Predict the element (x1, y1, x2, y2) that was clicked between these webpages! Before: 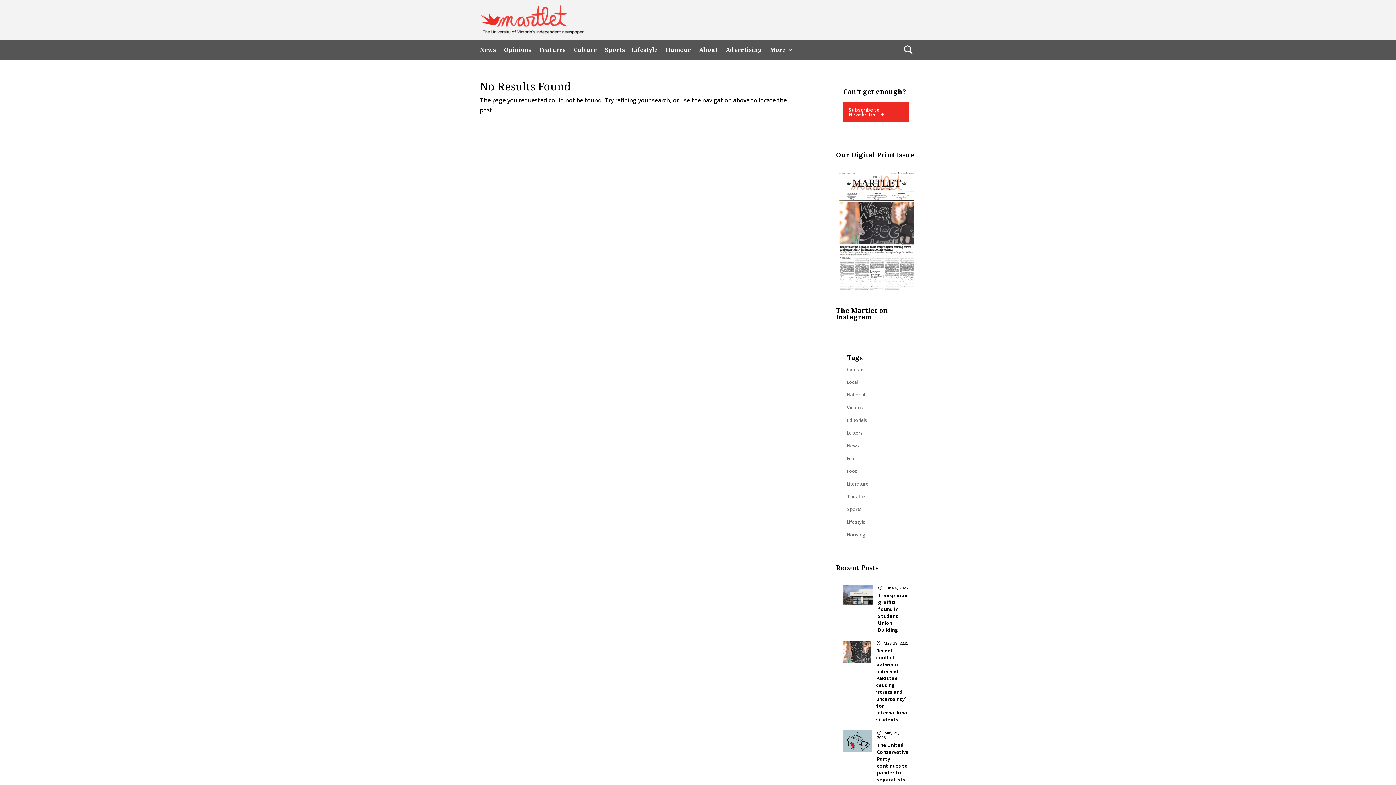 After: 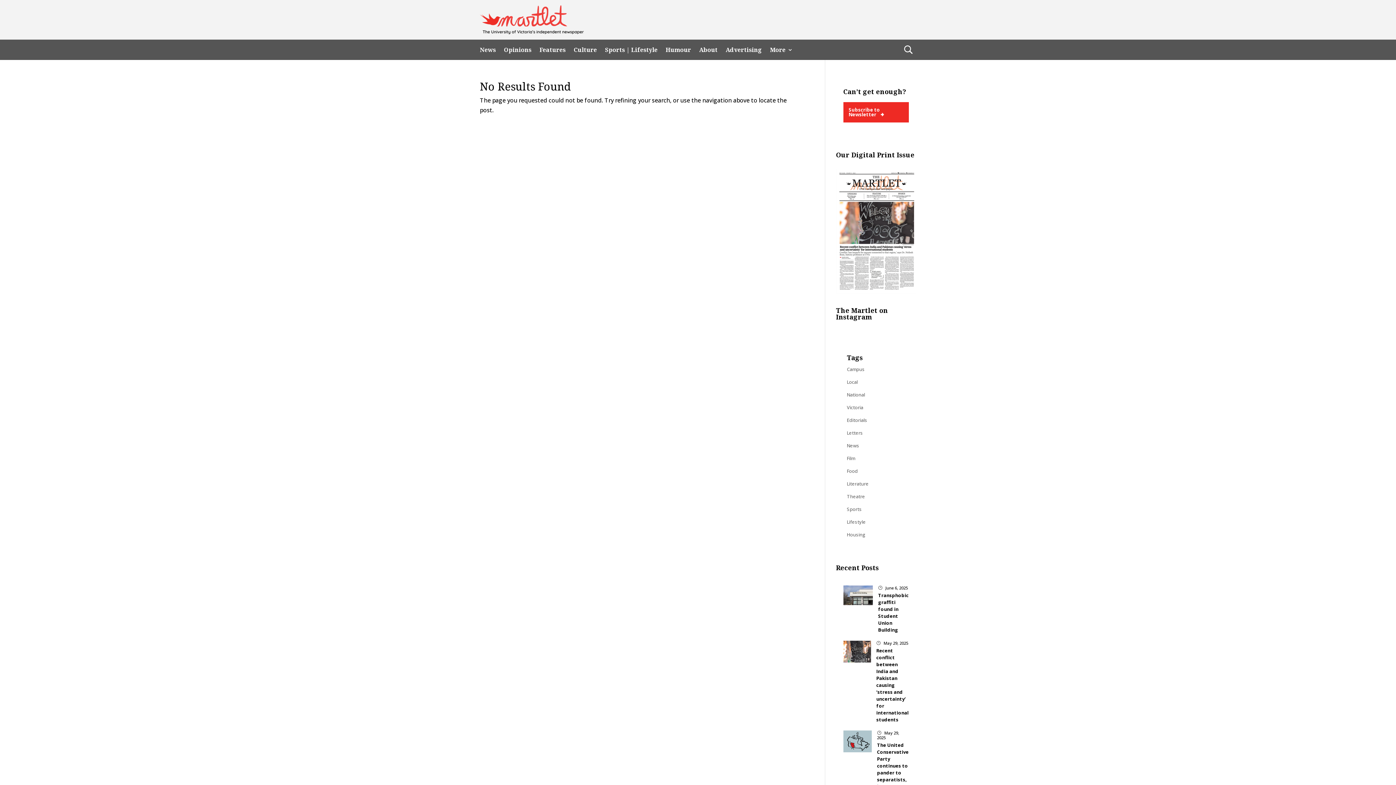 Action: label: Lifestyle bbox: (847, 517, 905, 527)